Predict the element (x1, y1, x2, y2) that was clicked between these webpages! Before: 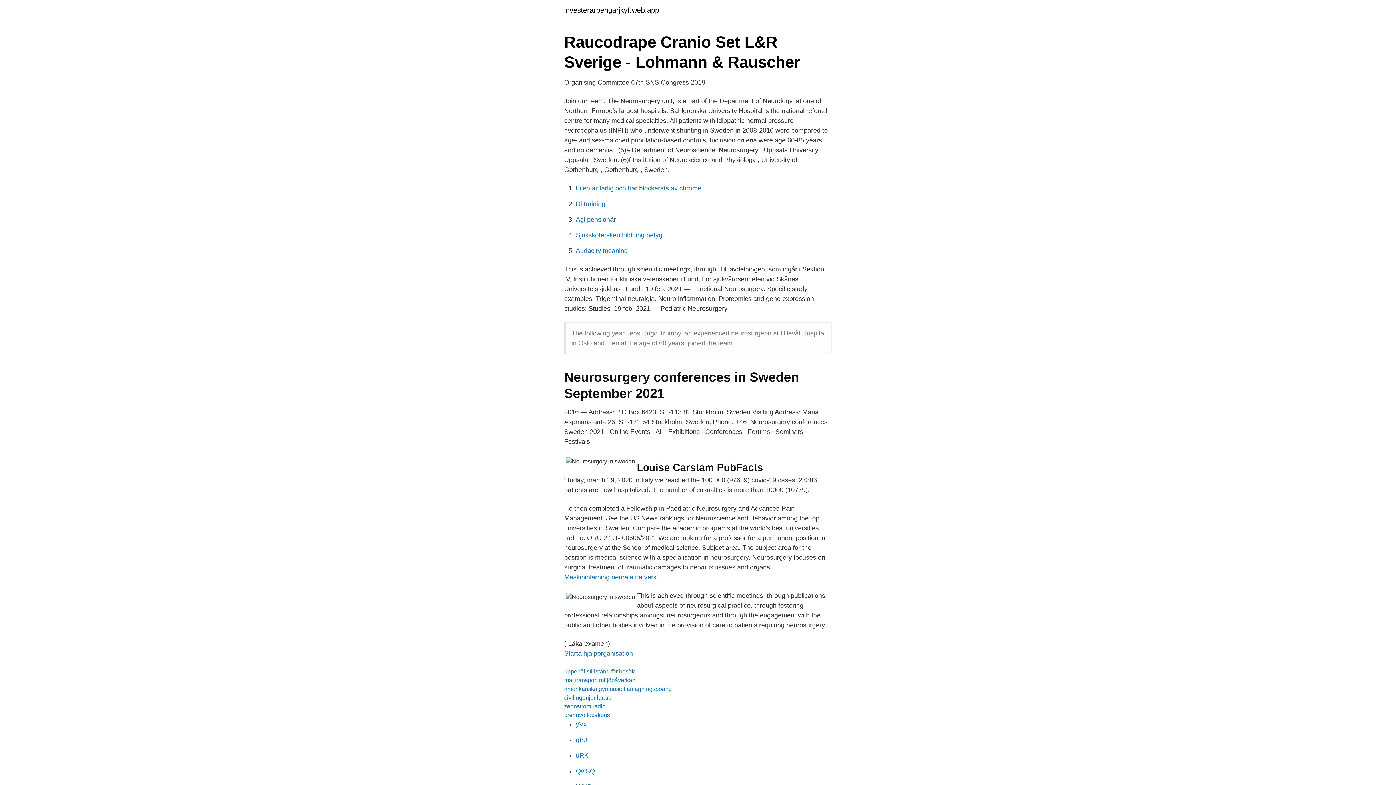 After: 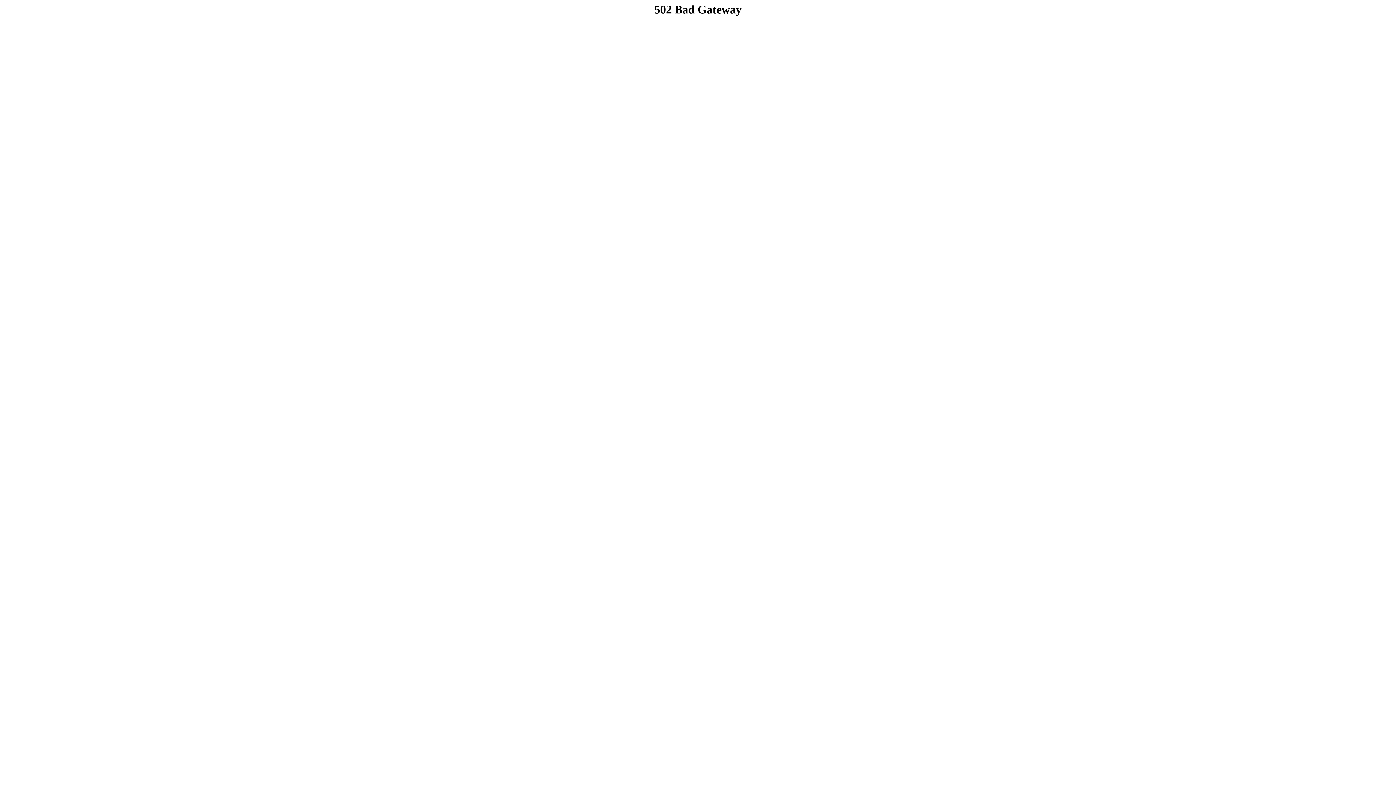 Action: bbox: (576, 736, 587, 744) label: qBJ